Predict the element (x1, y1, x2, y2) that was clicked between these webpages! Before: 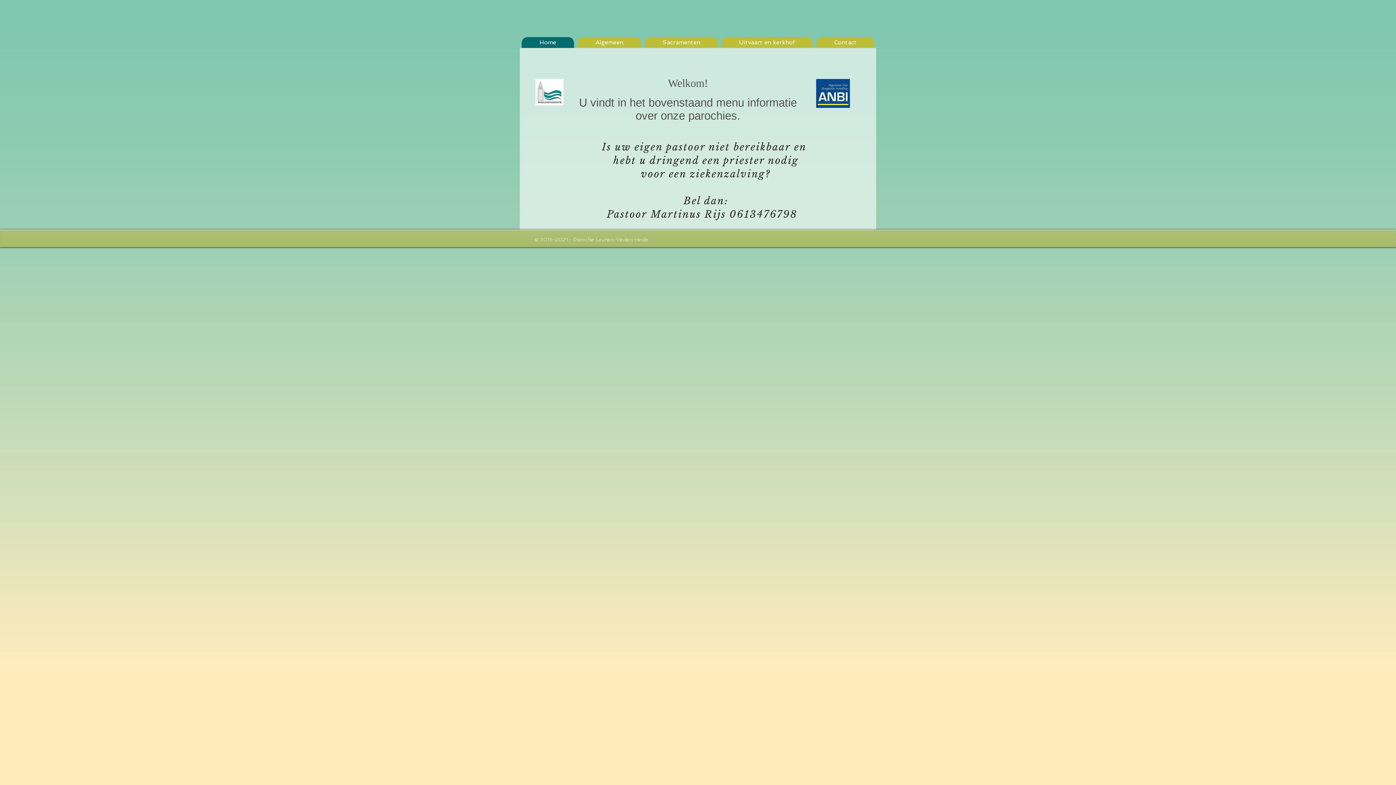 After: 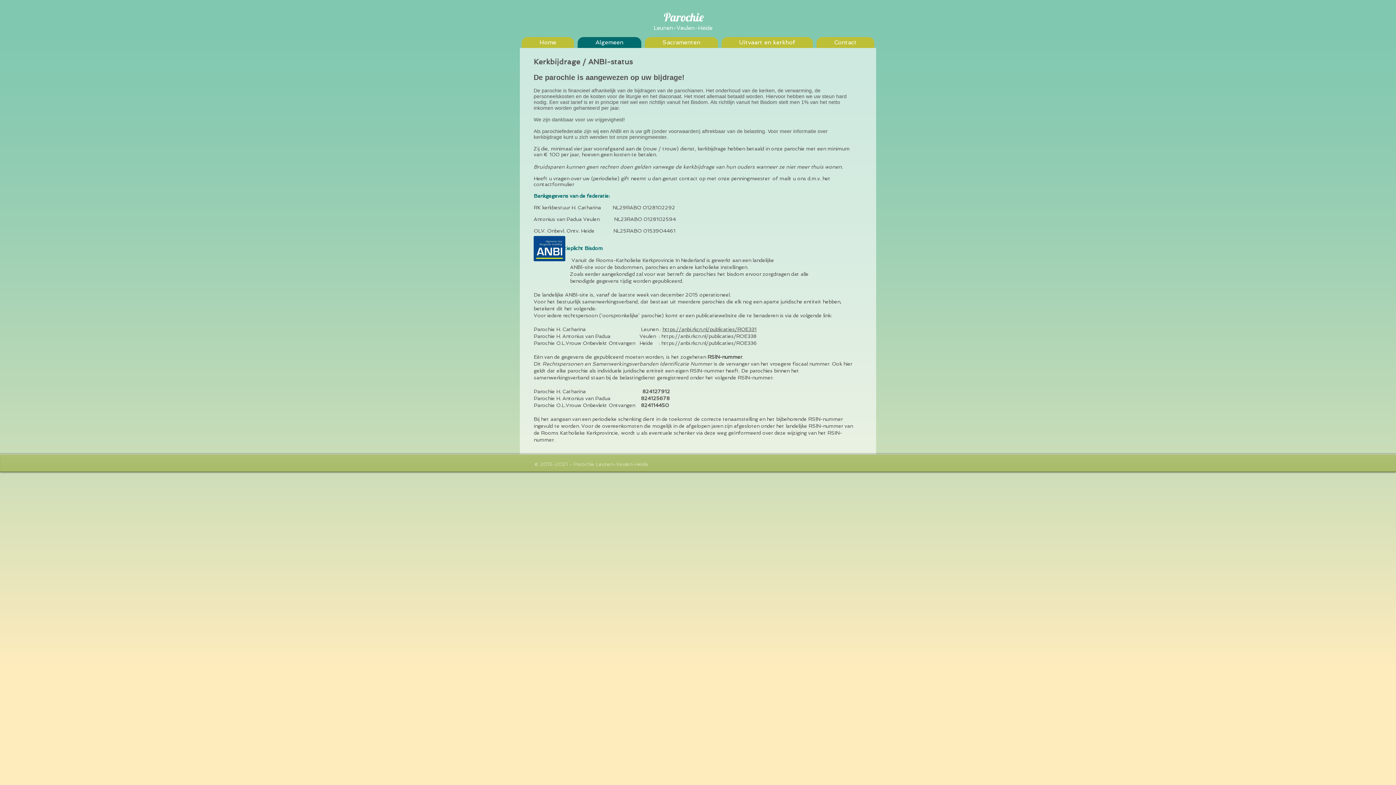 Action: bbox: (816, 78, 850, 108)